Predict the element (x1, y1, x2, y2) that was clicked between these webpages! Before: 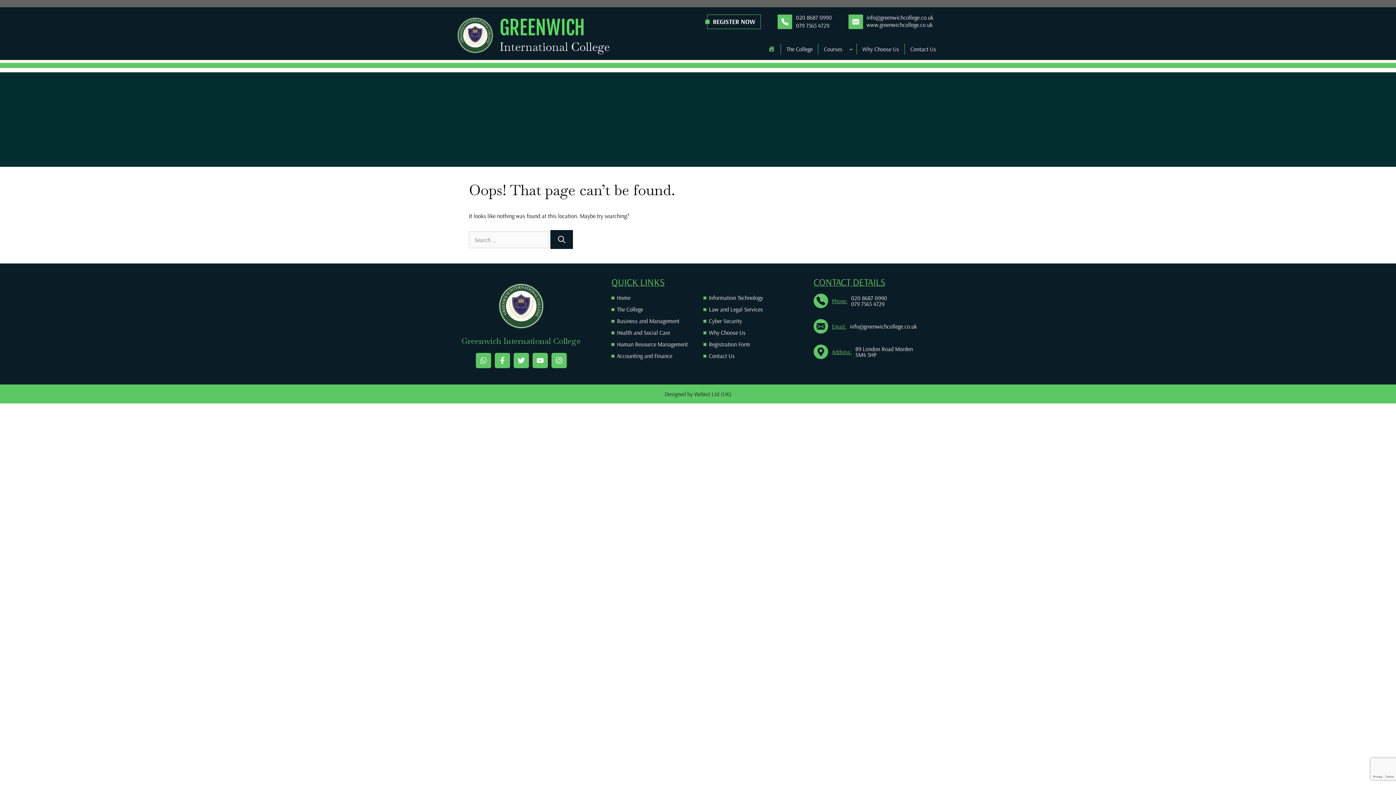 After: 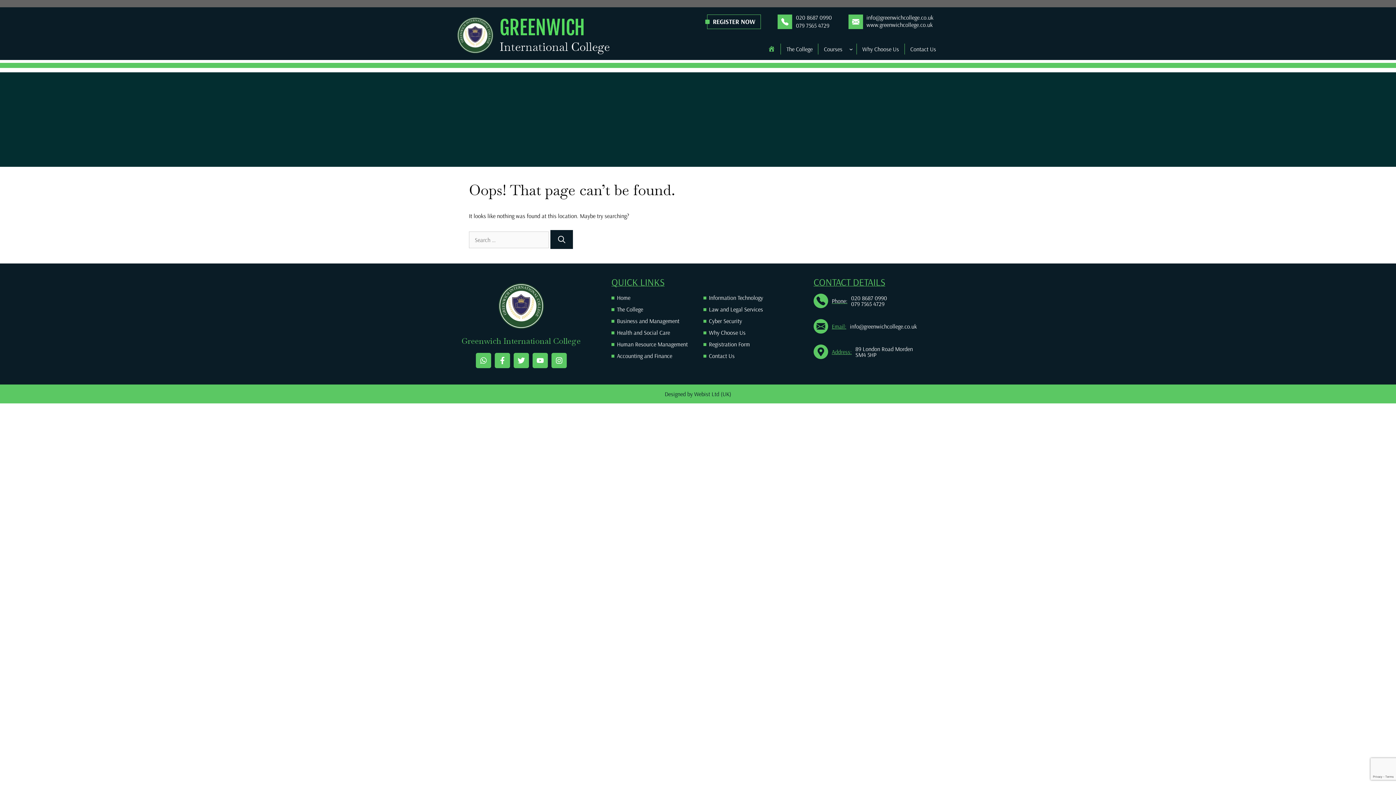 Action: bbox: (832, 297, 847, 304) label: Phone: